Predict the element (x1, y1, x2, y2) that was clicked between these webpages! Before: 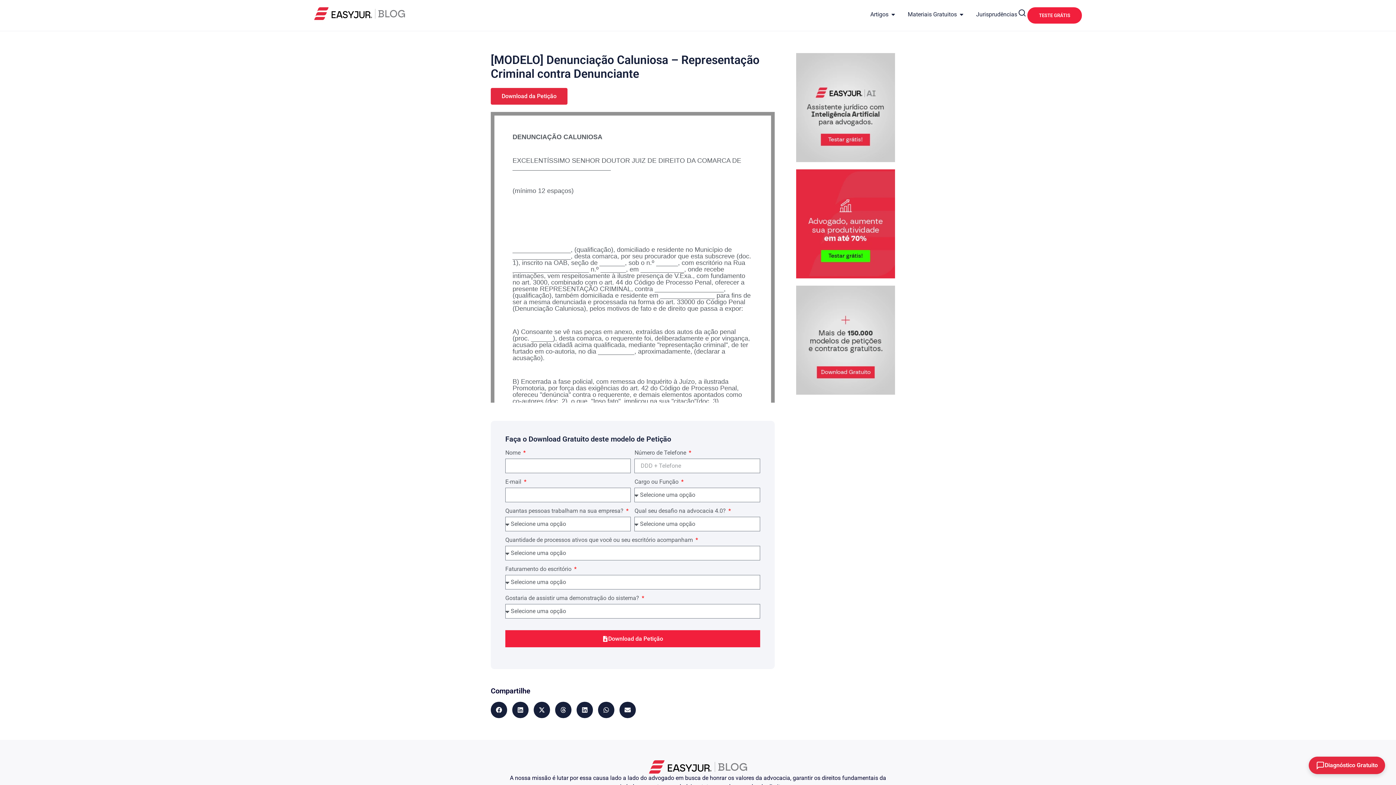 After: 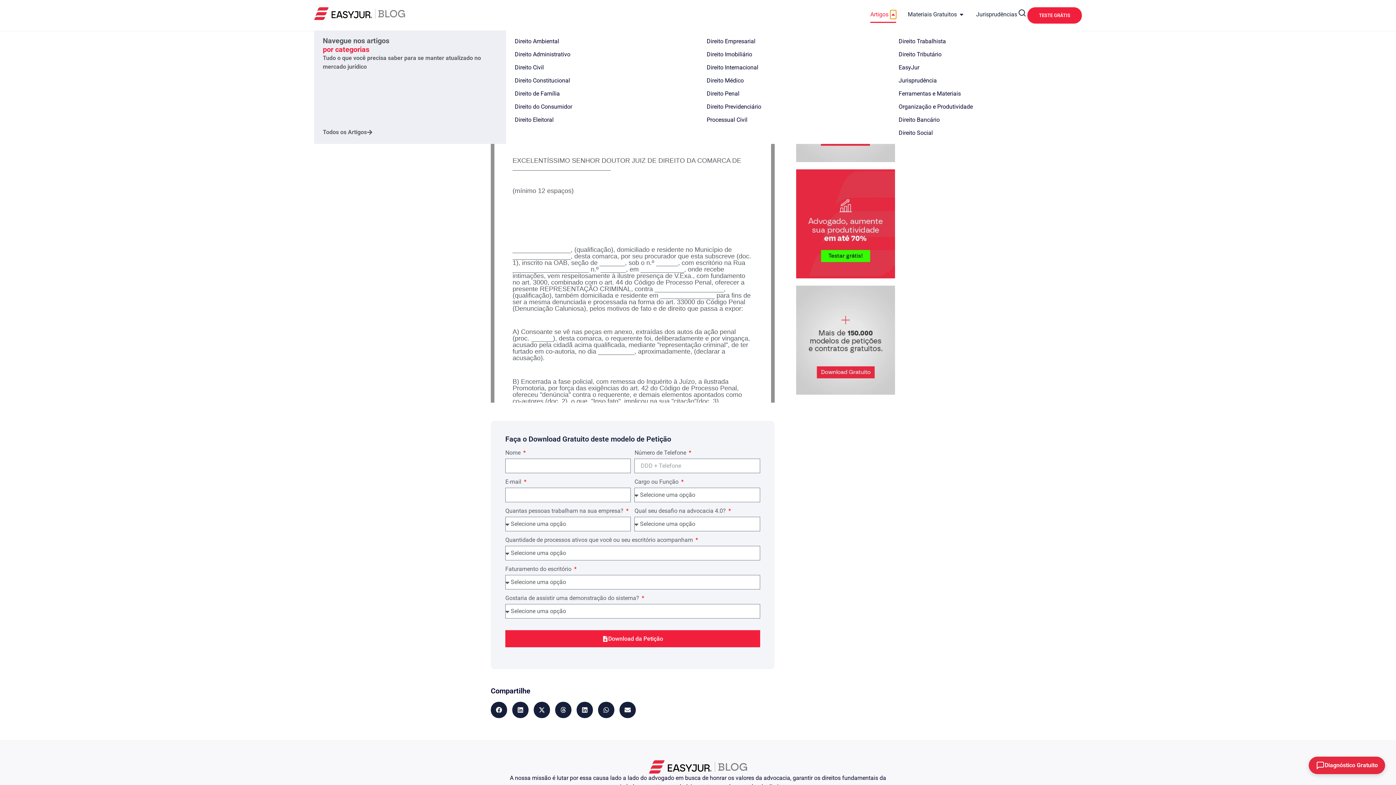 Action: label: Abrir Artigos bbox: (890, 10, 896, 18)